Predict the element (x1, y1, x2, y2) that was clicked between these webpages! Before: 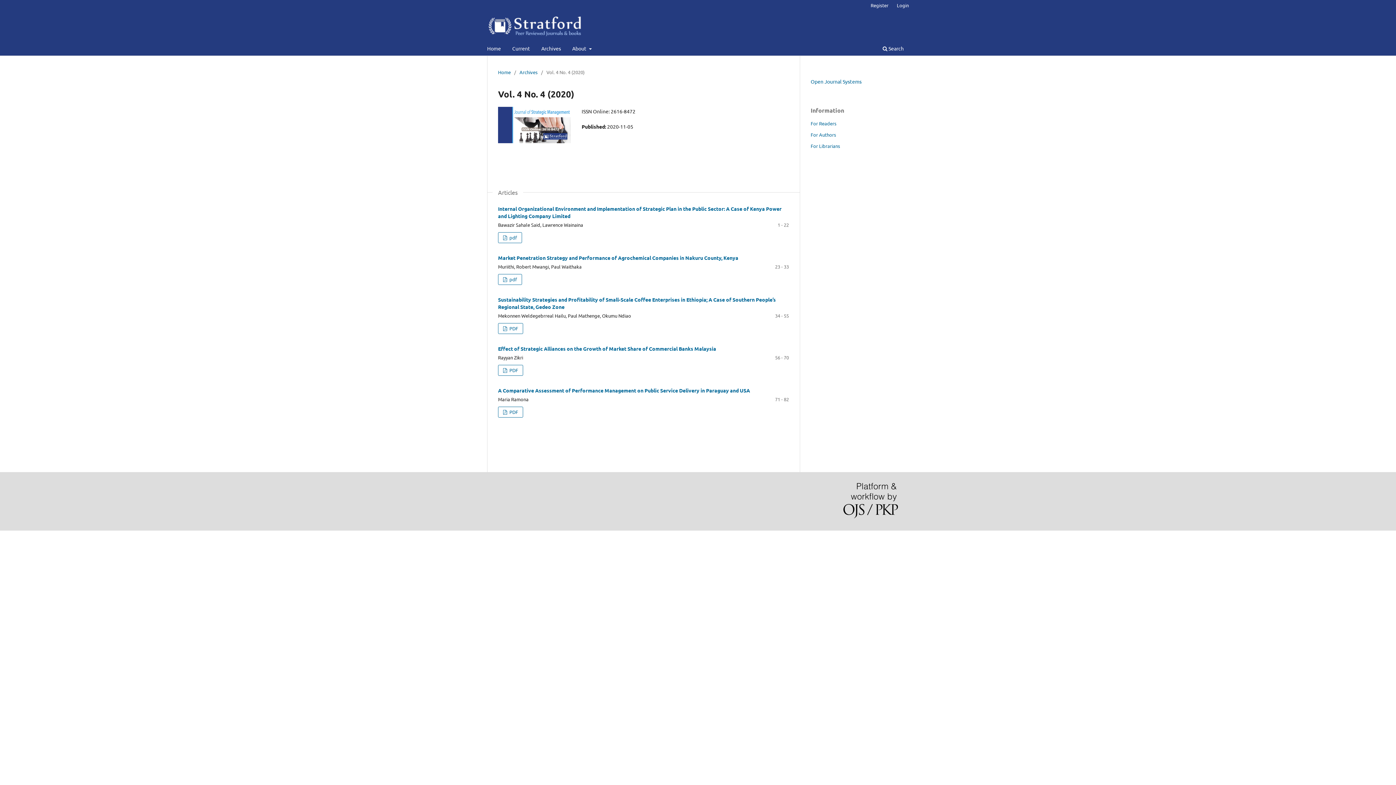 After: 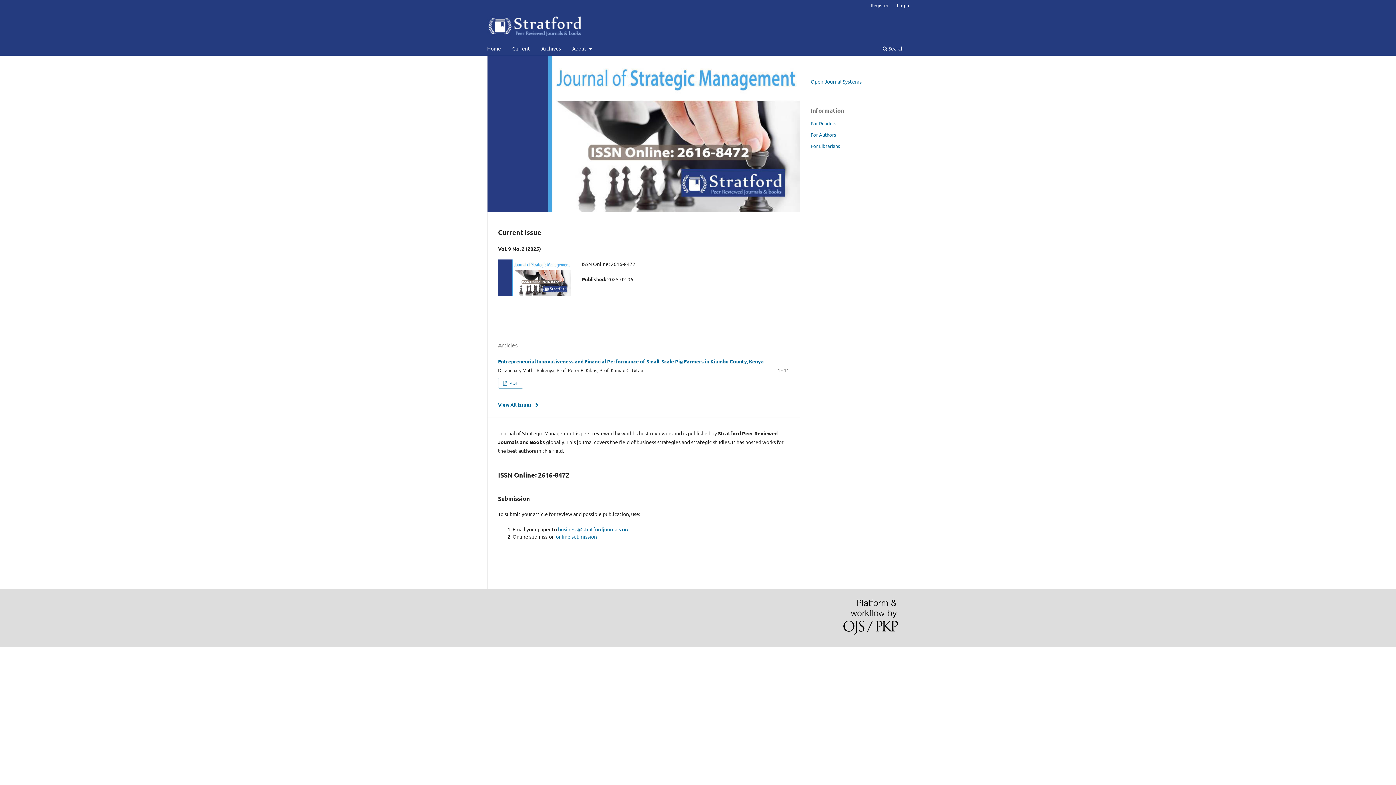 Action: label: Home bbox: (498, 68, 510, 75)